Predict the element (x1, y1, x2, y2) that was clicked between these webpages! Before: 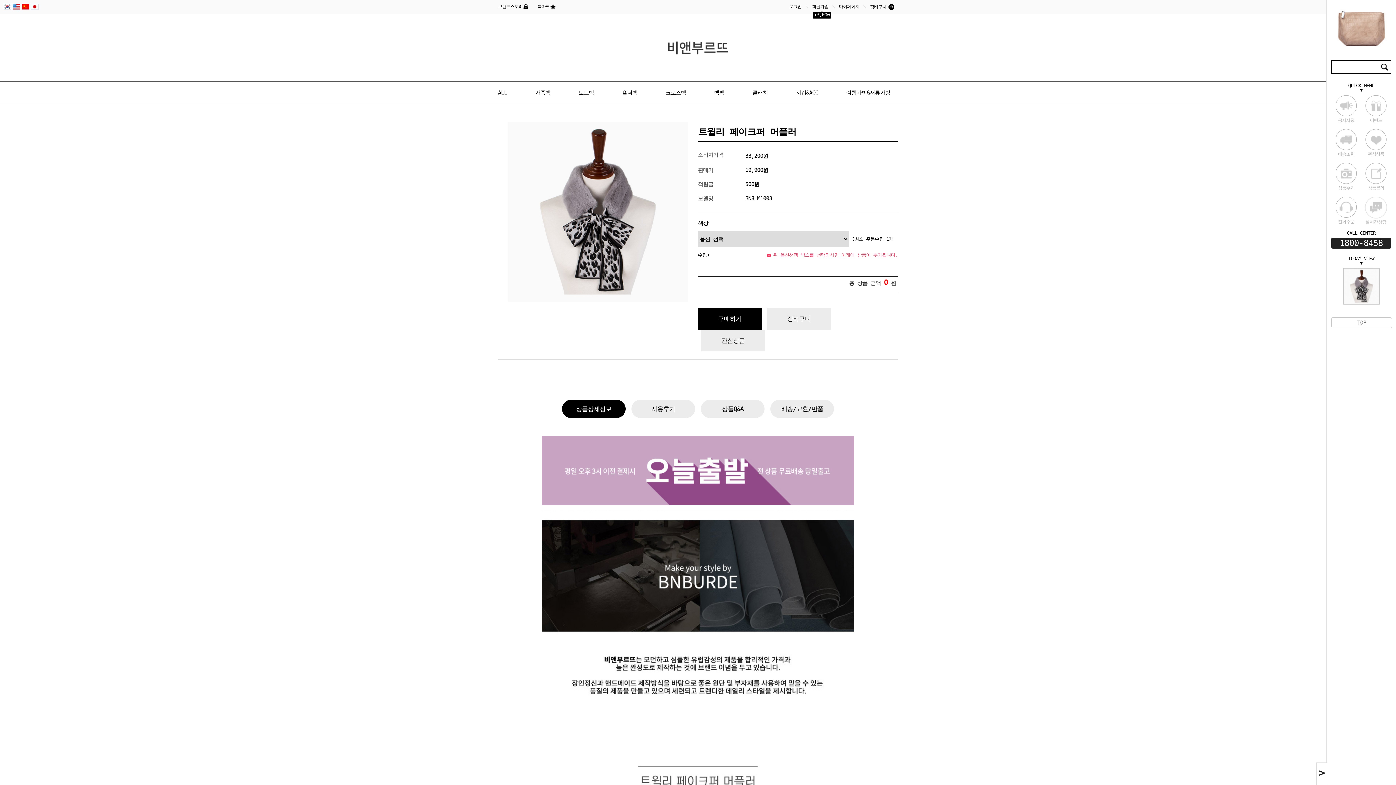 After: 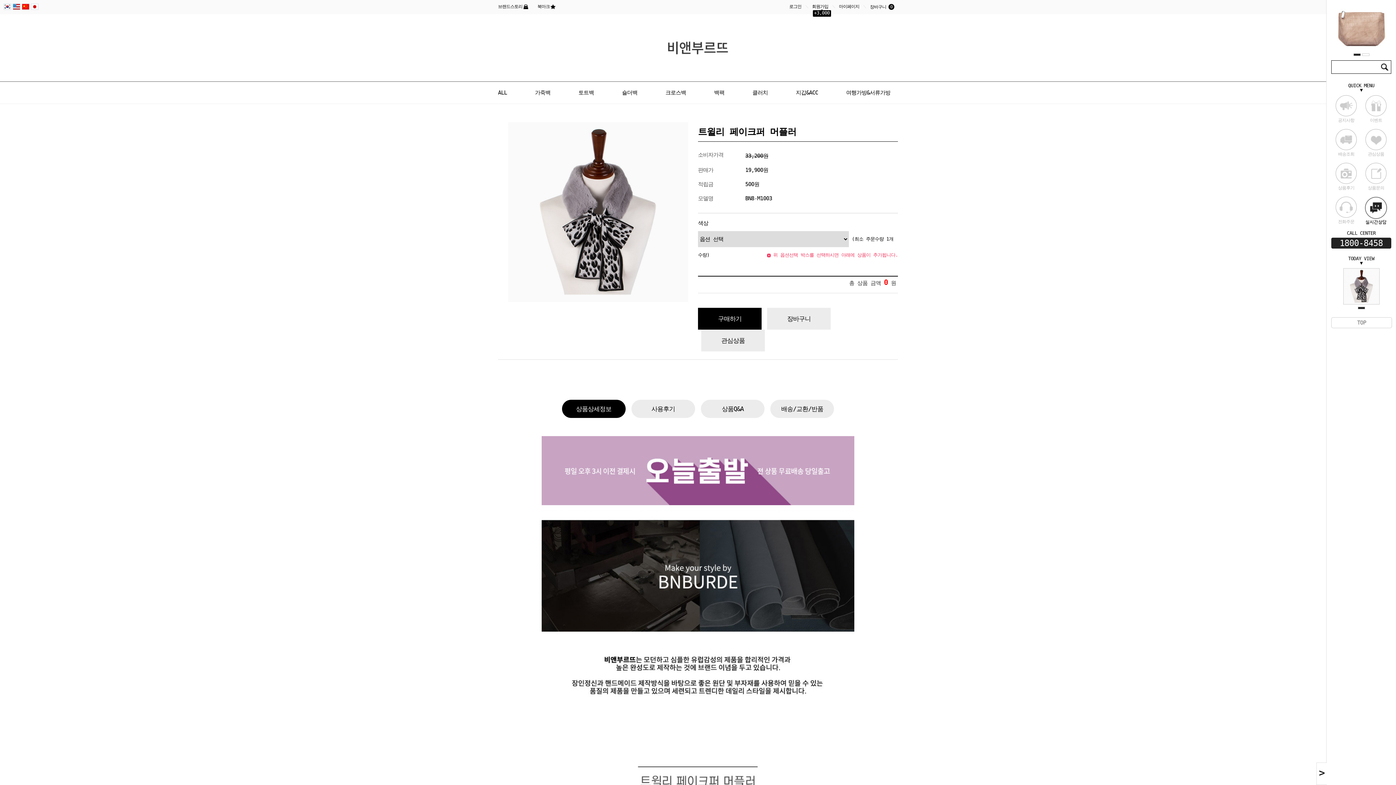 Action: bbox: (1365, 196, 1387, 224)